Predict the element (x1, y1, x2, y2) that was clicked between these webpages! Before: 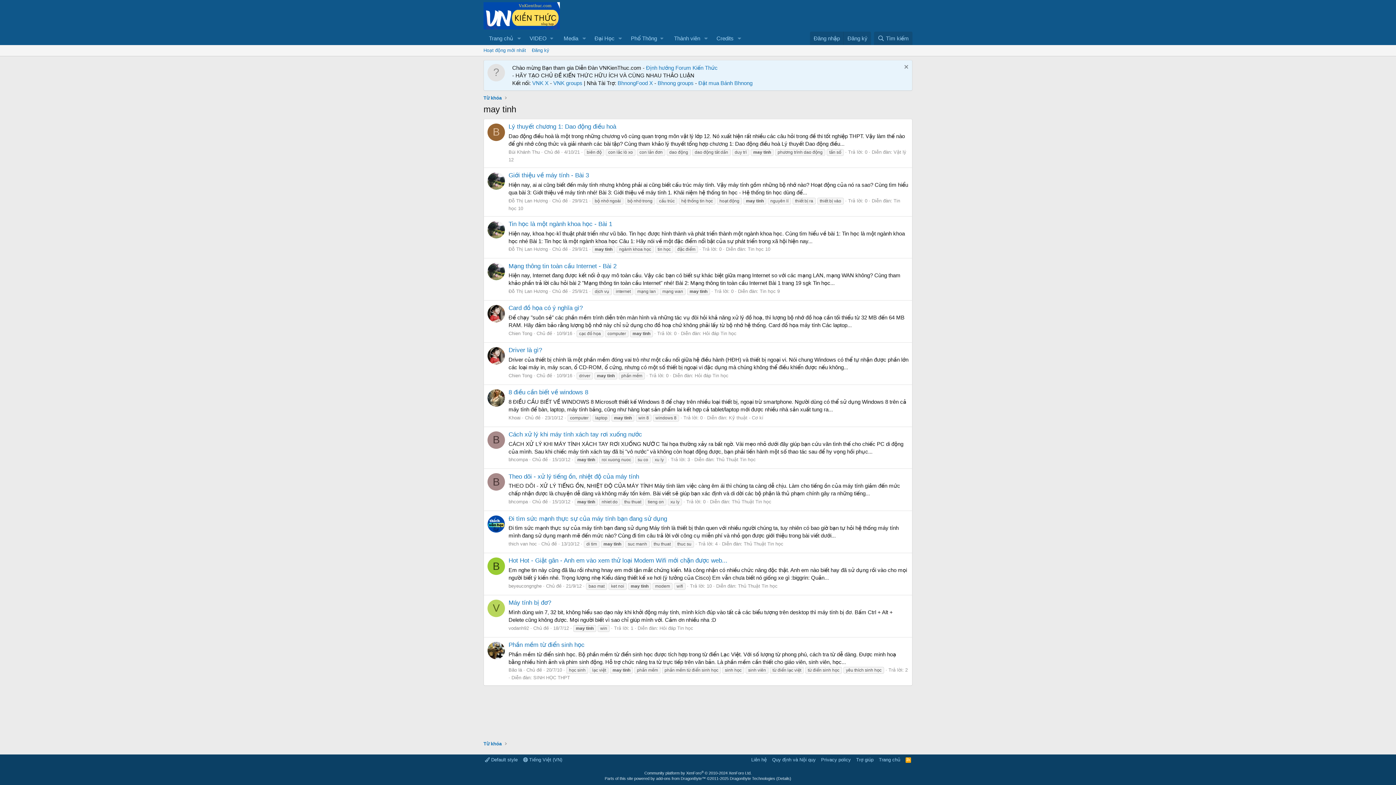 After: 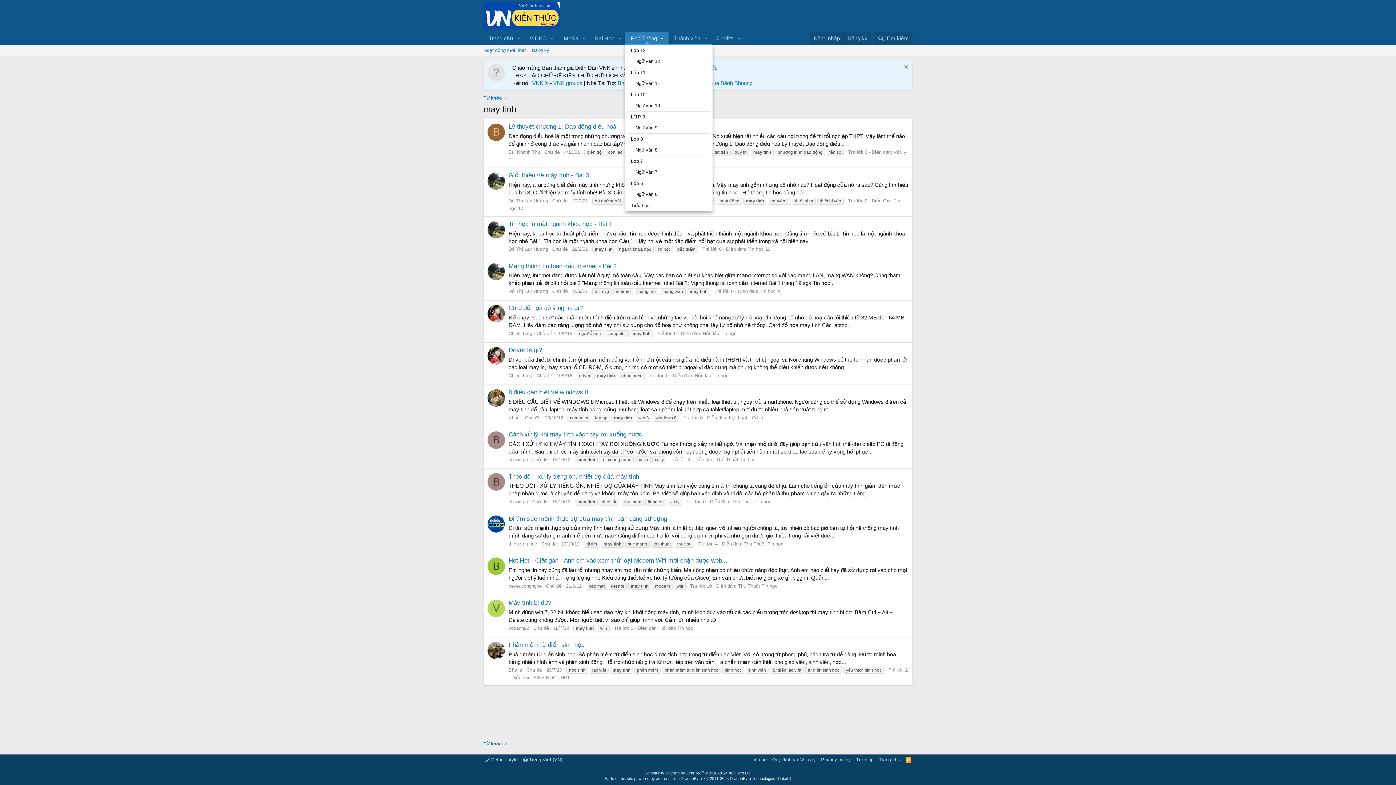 Action: bbox: (625, 31, 668, 45) label: Phổ Thông